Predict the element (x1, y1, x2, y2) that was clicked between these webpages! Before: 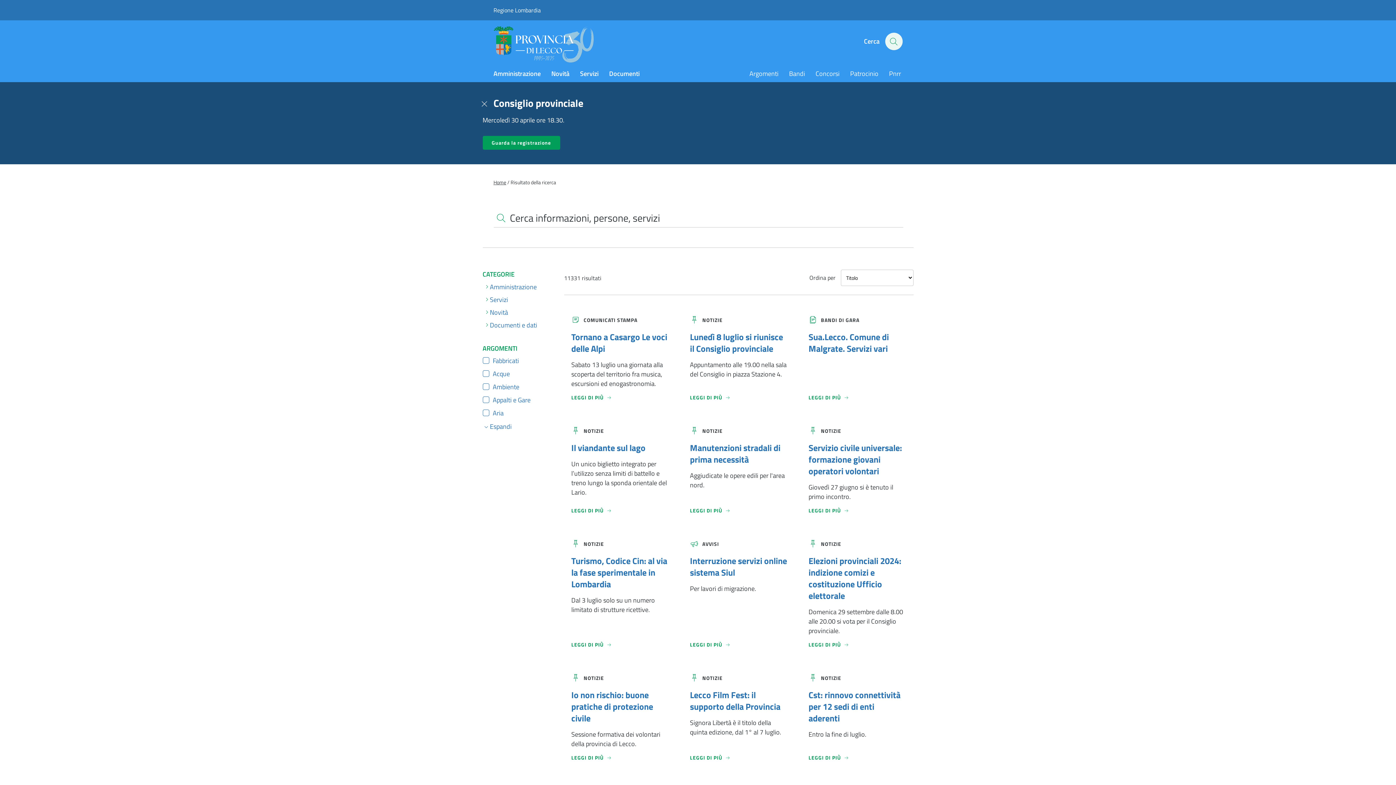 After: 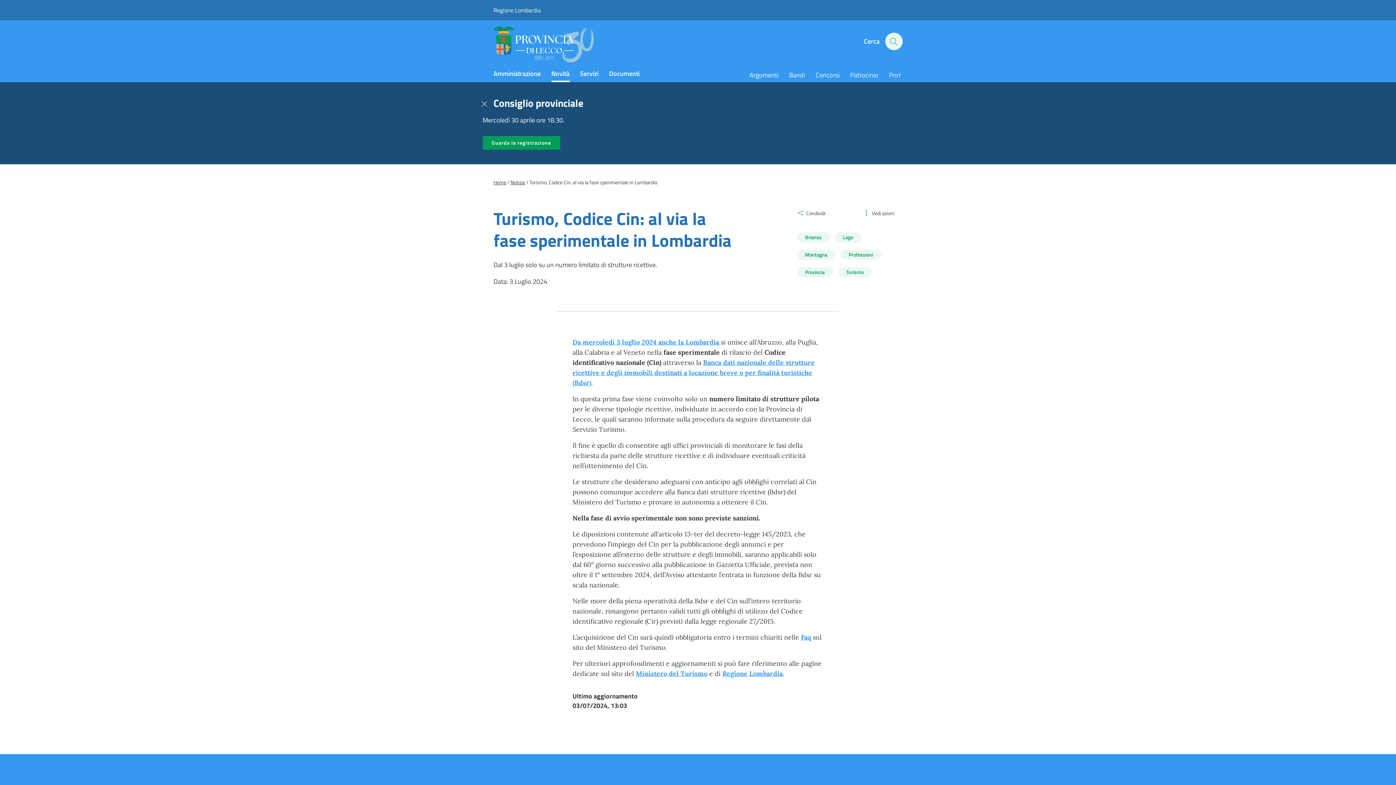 Action: label: Turismo, Codice Cin: al via la fase sperimentale in Lombardia bbox: (571, 554, 667, 590)